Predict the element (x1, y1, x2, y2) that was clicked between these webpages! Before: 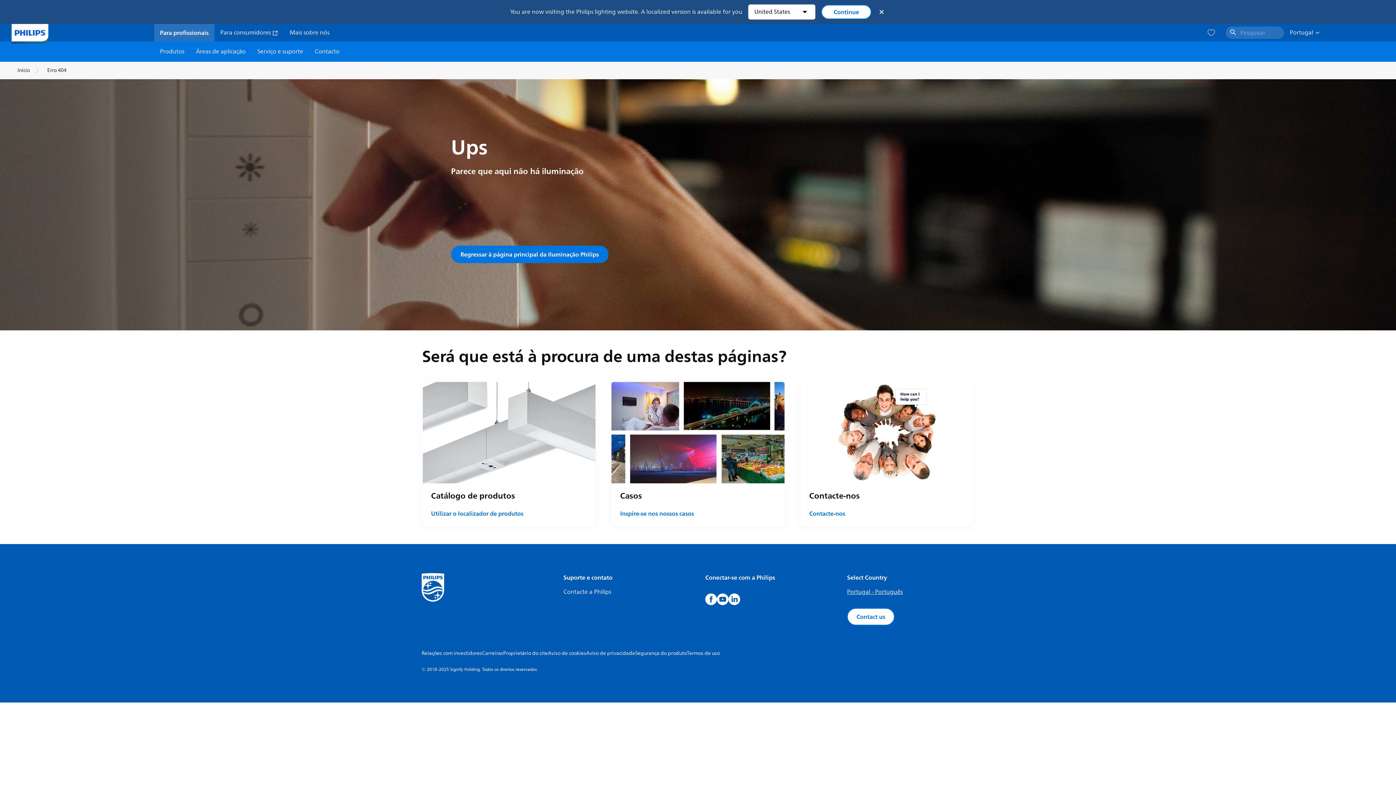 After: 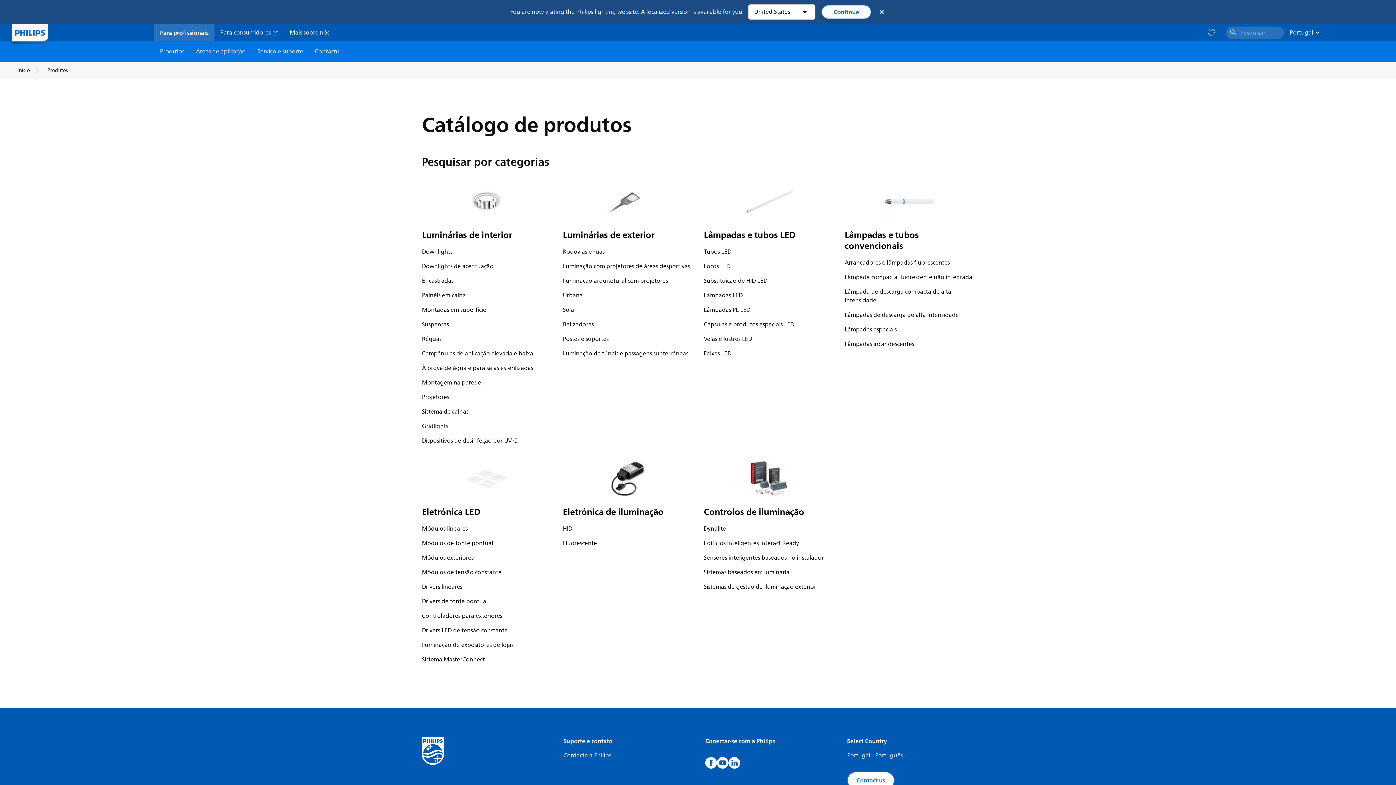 Action: bbox: (431, 509, 523, 518) label: Utilizar o localizador de produtos